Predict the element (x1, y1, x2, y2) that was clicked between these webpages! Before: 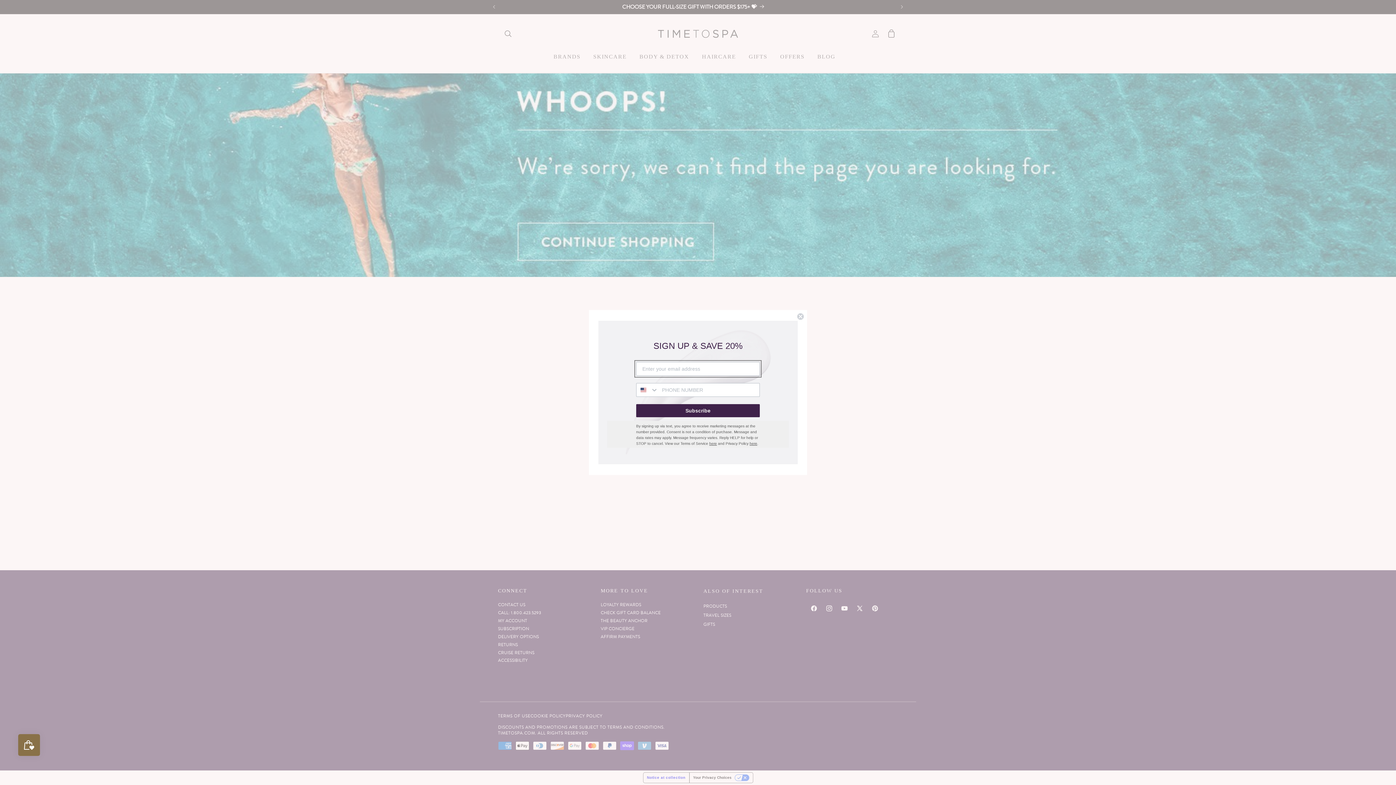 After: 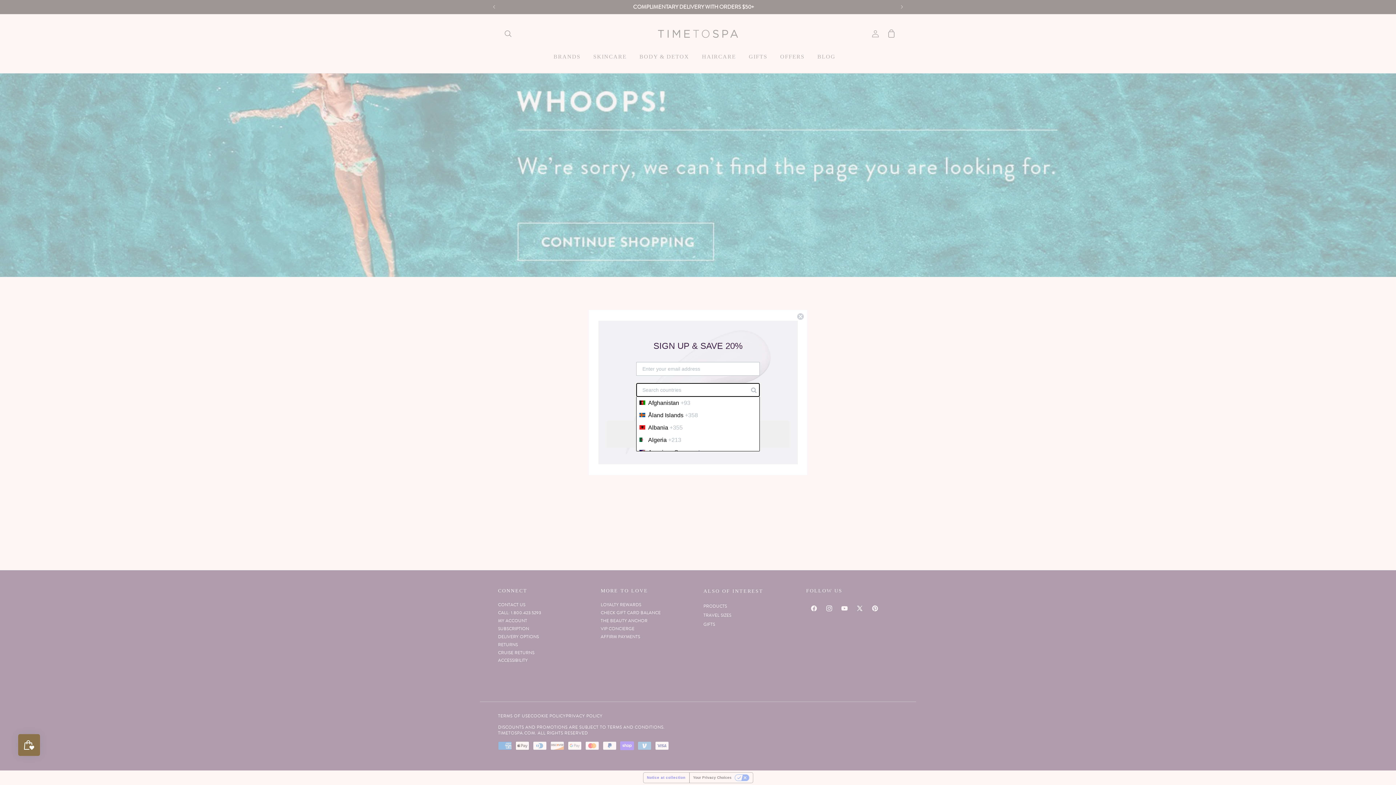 Action: bbox: (636, 383, 658, 396) label: Search Countries